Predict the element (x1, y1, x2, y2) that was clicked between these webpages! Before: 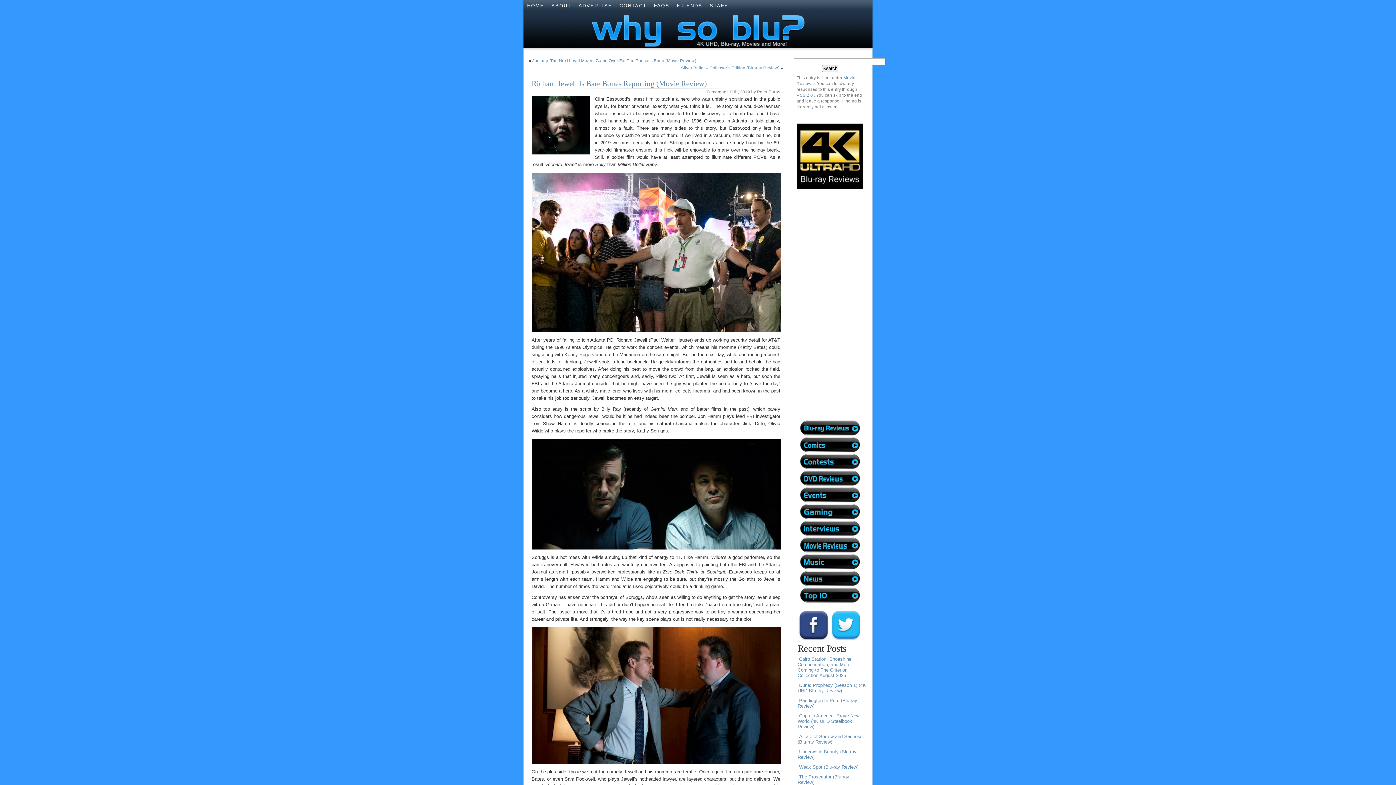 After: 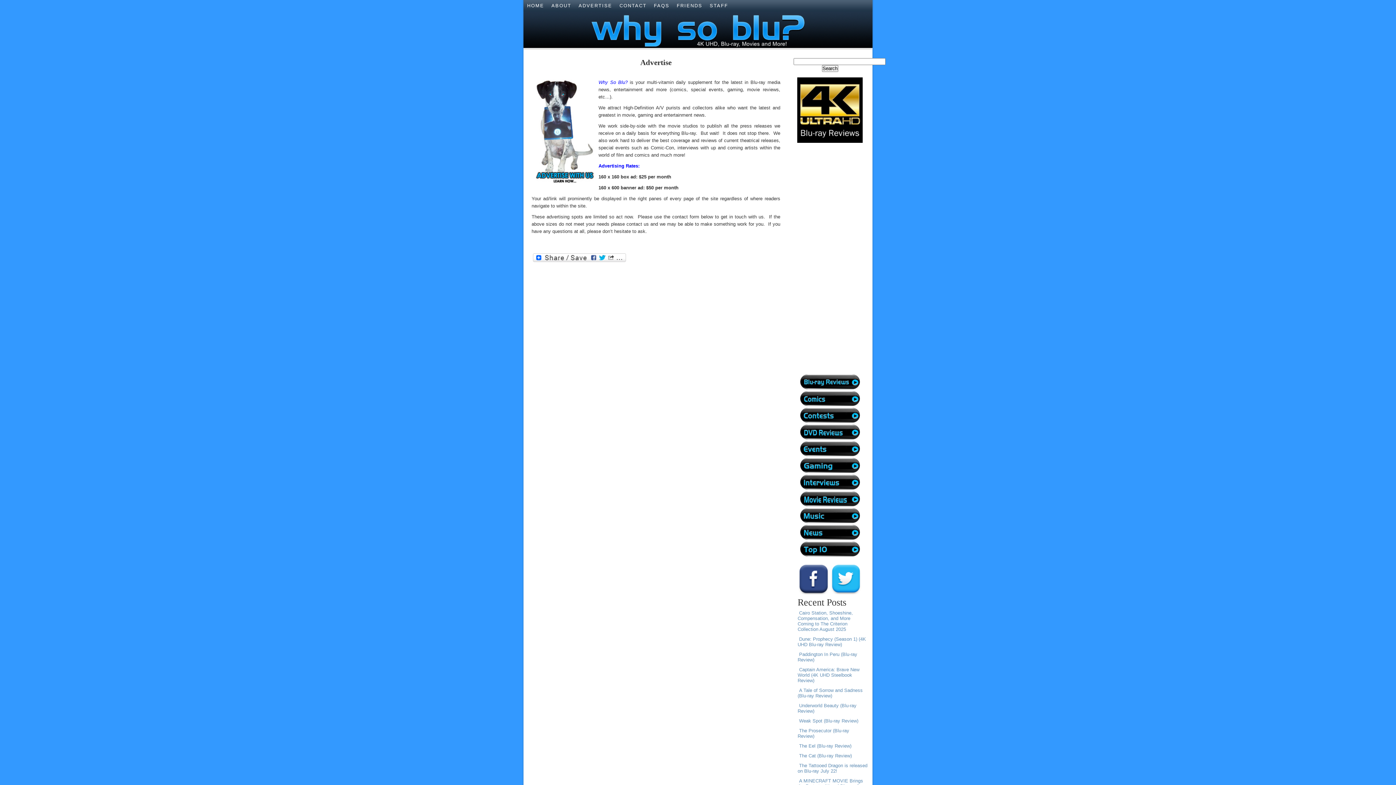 Action: bbox: (575, 0, 616, 11) label: ADVERTISE